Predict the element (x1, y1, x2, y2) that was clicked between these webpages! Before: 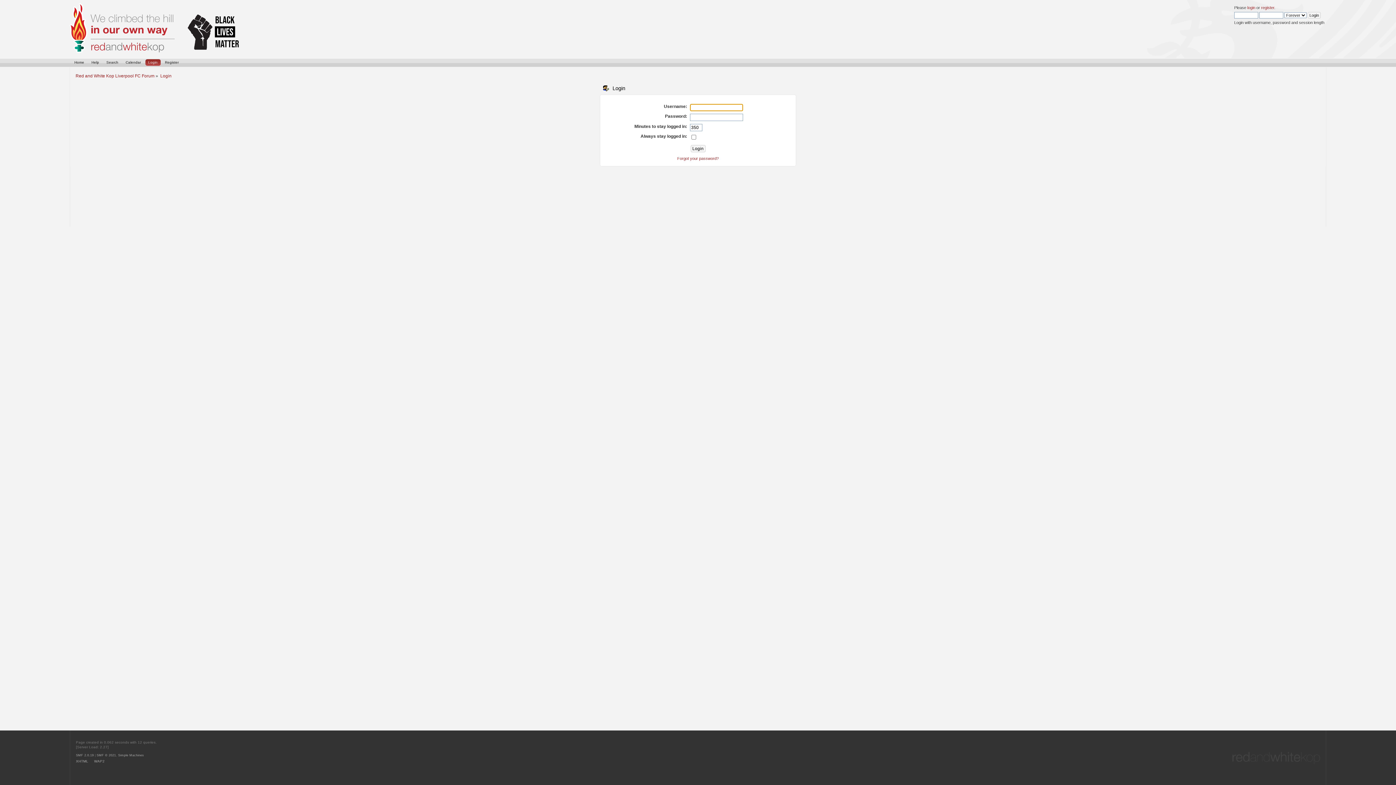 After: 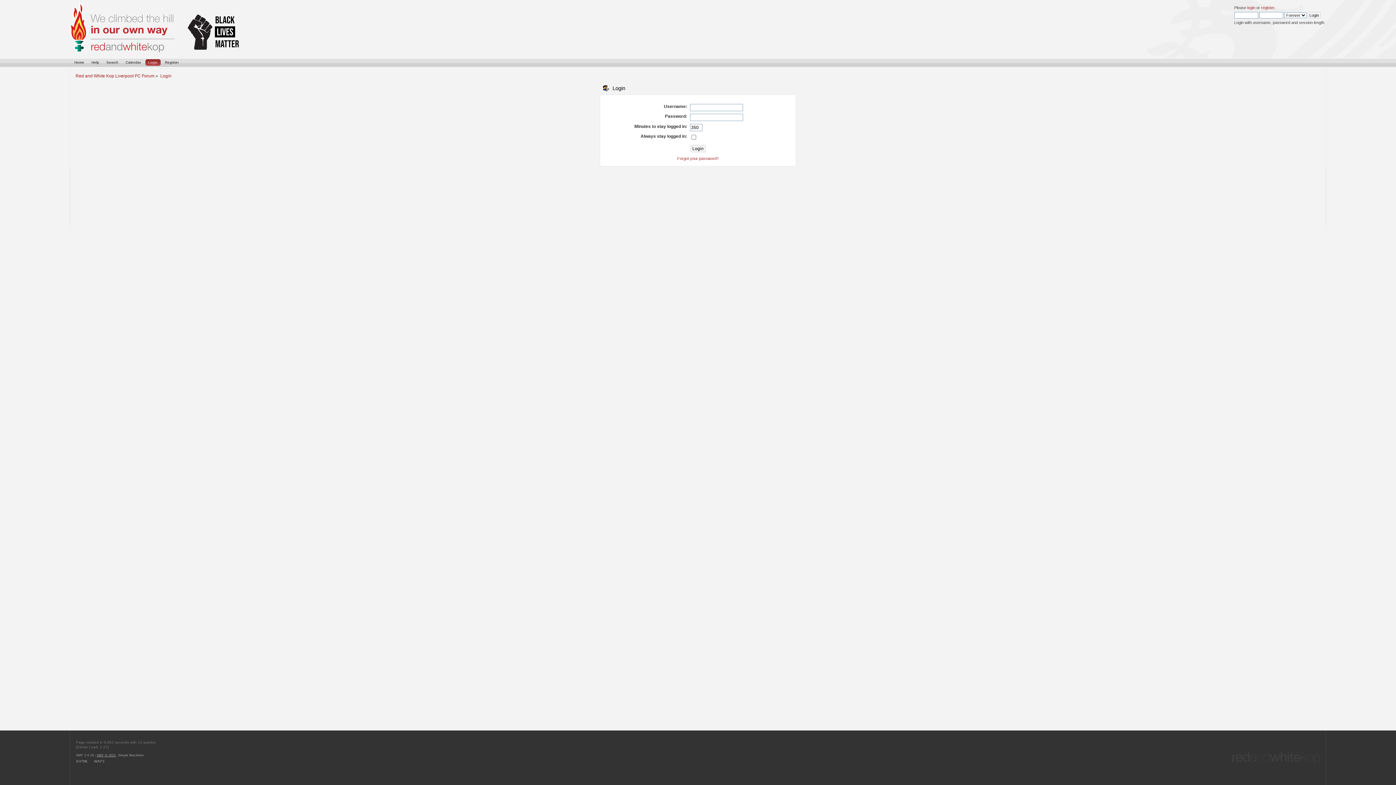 Action: label: SMF © 2021 bbox: (96, 753, 116, 757)